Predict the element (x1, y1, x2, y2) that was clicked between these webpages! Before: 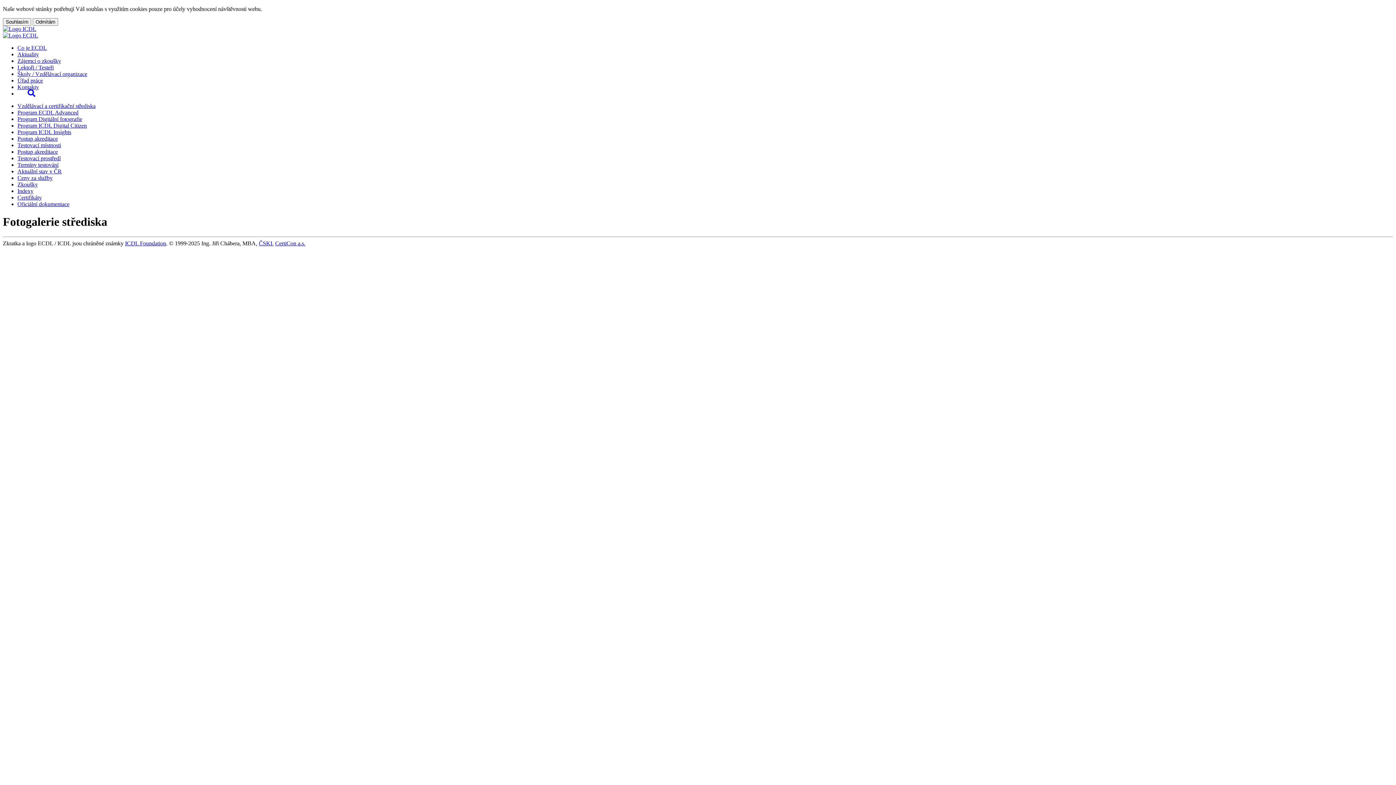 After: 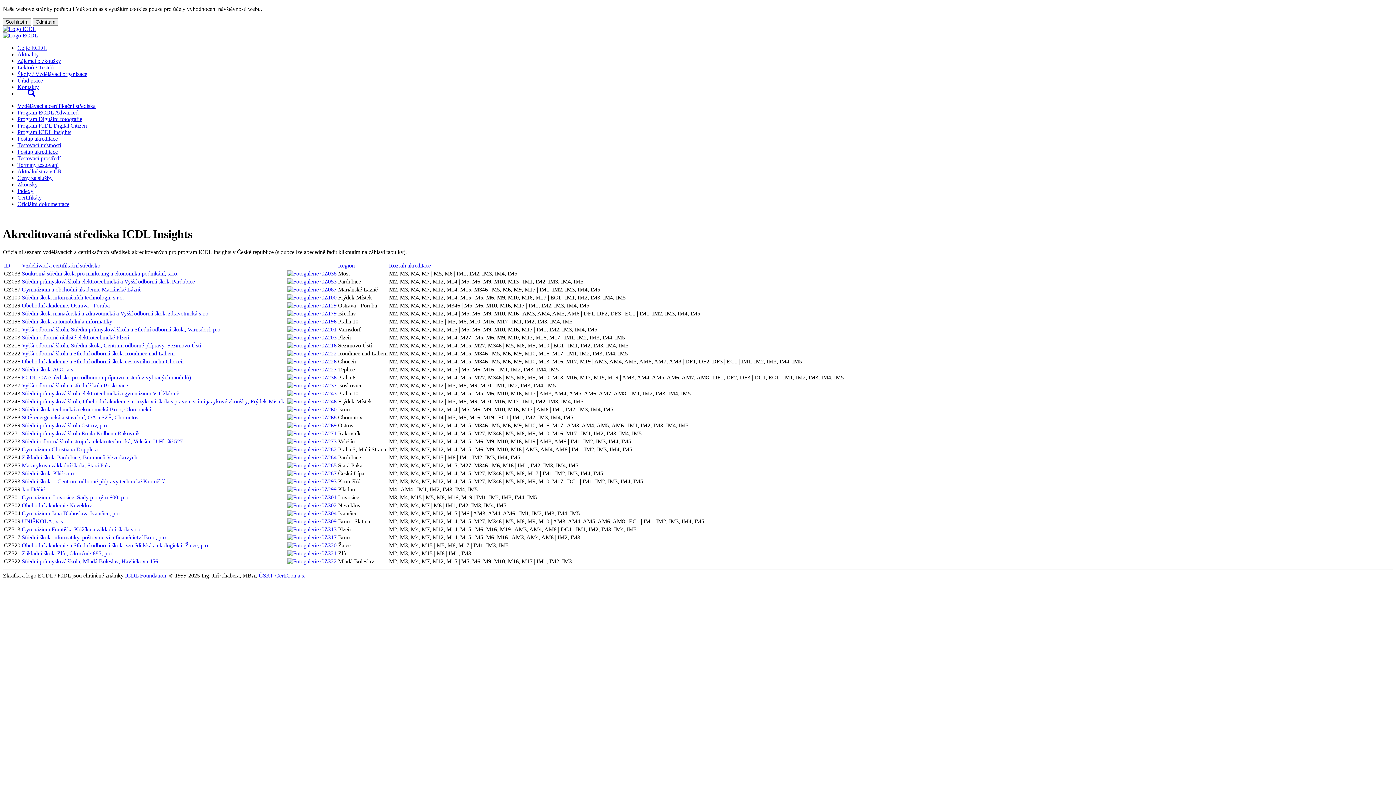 Action: bbox: (17, 129, 71, 135) label: Program ICDL Insights